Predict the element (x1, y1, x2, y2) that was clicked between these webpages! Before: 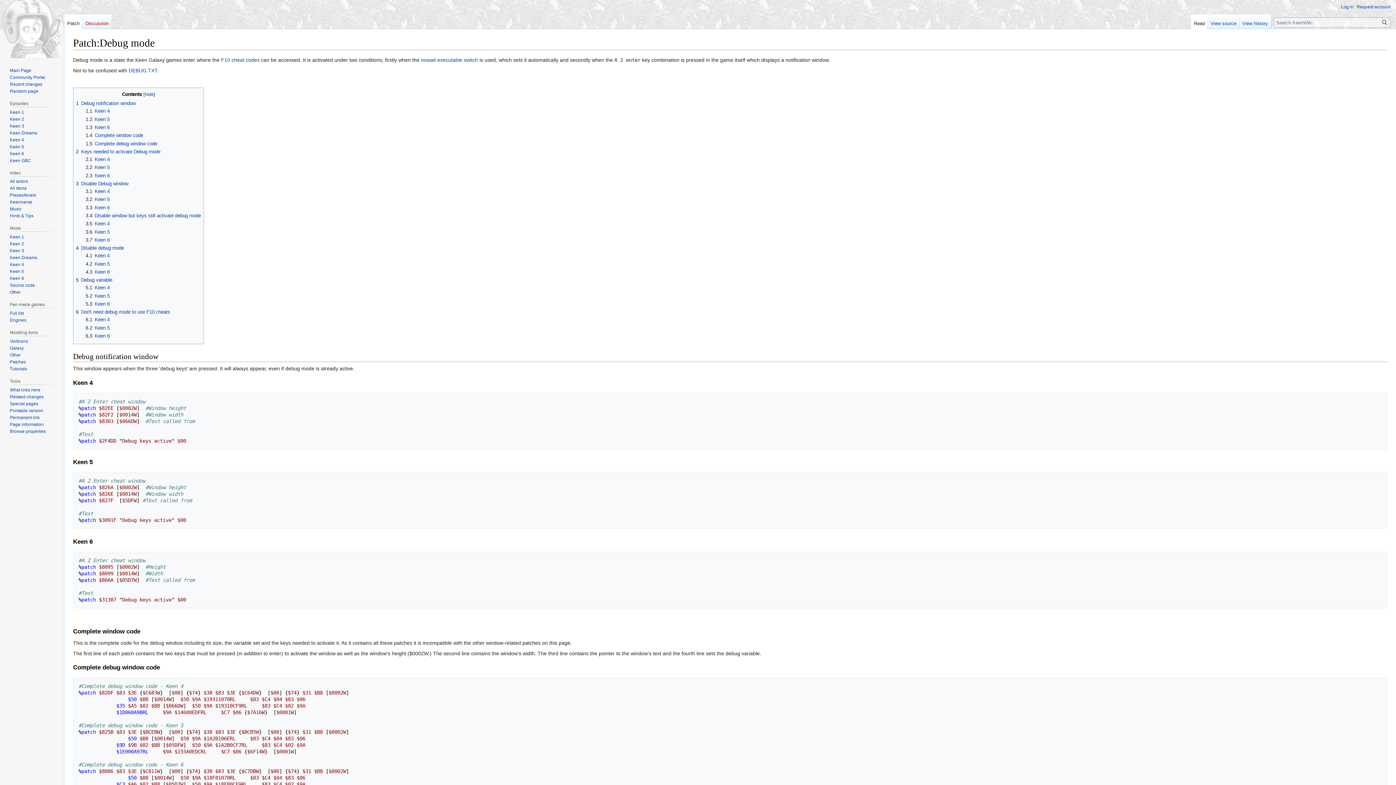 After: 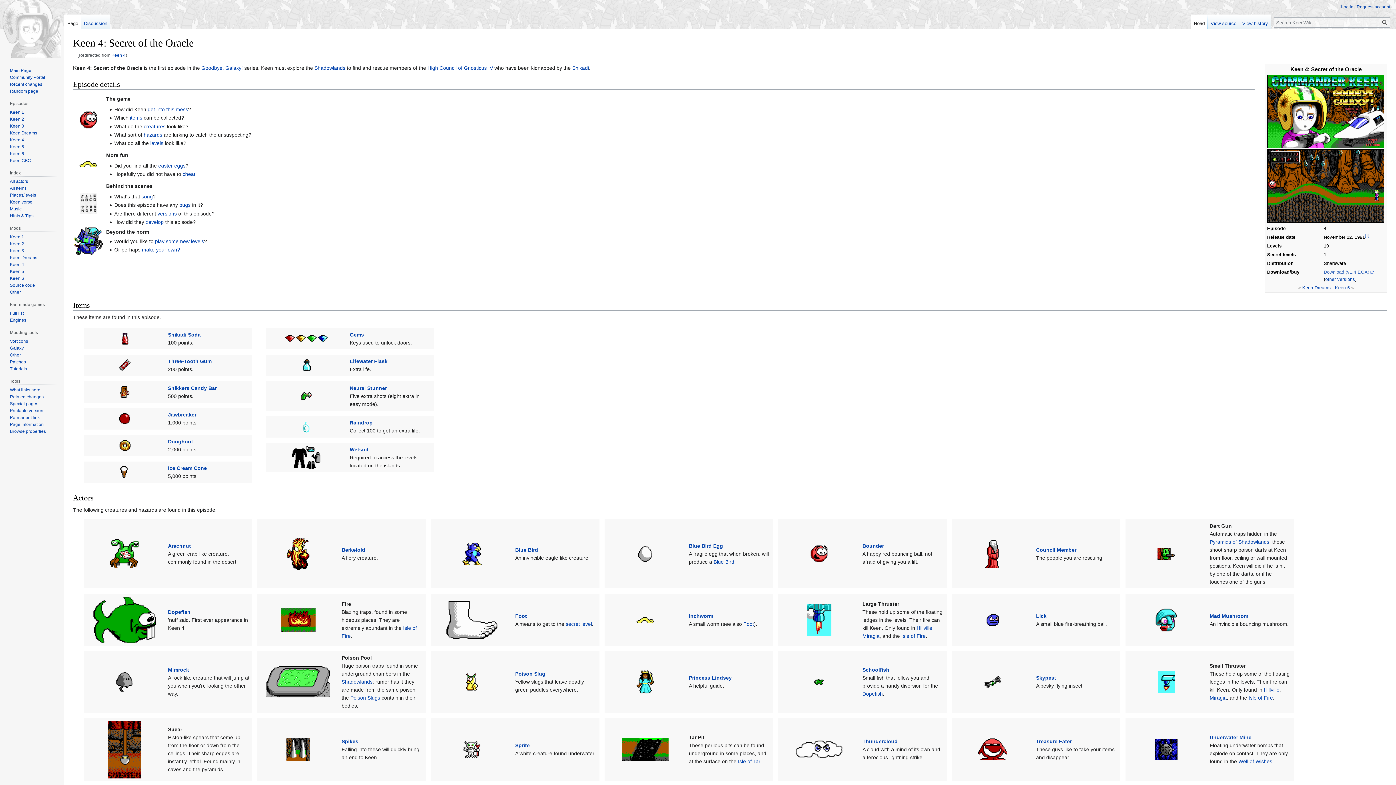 Action: label: Keen 4 bbox: (9, 137, 24, 142)